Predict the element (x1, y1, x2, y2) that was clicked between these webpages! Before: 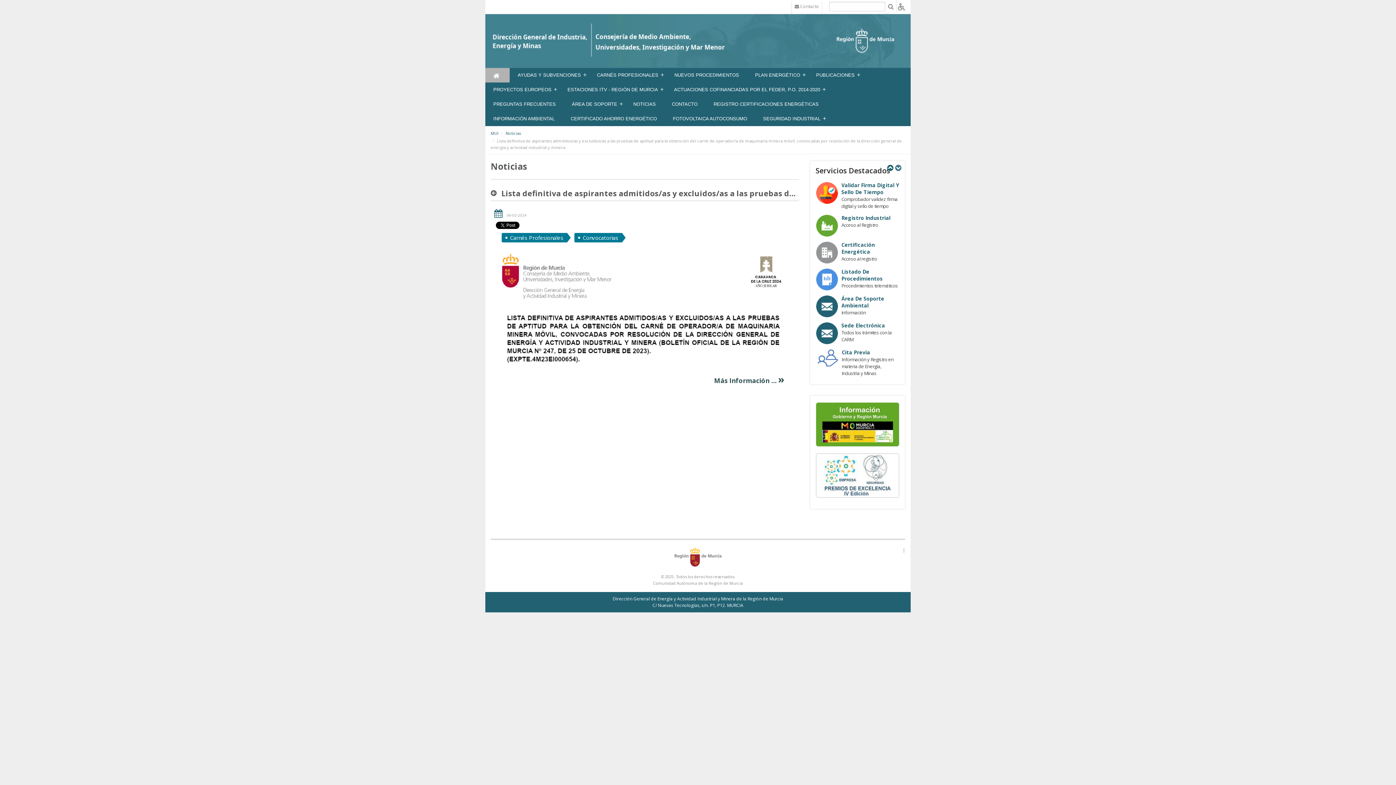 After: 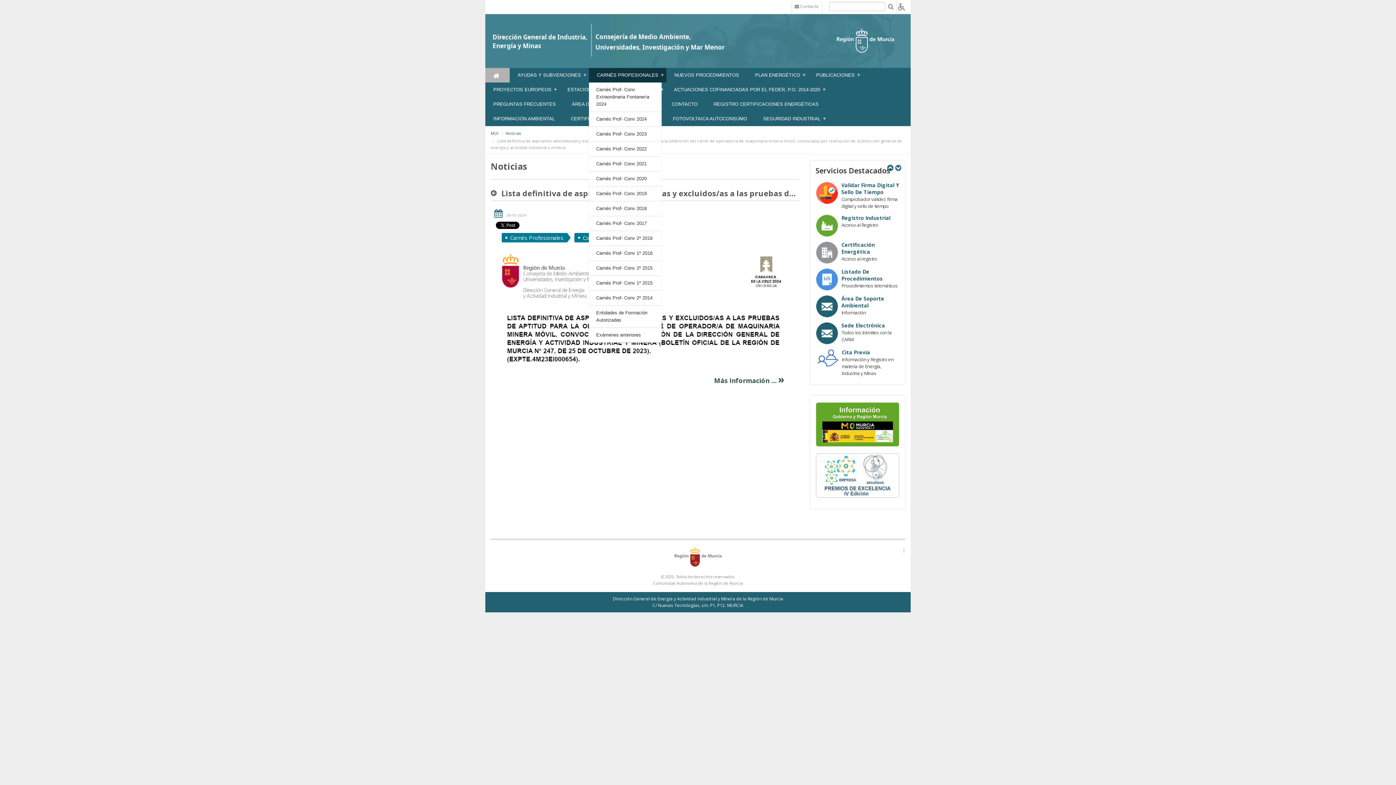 Action: bbox: (589, 67, 666, 82) label: CARNÉS PROFESIONALES